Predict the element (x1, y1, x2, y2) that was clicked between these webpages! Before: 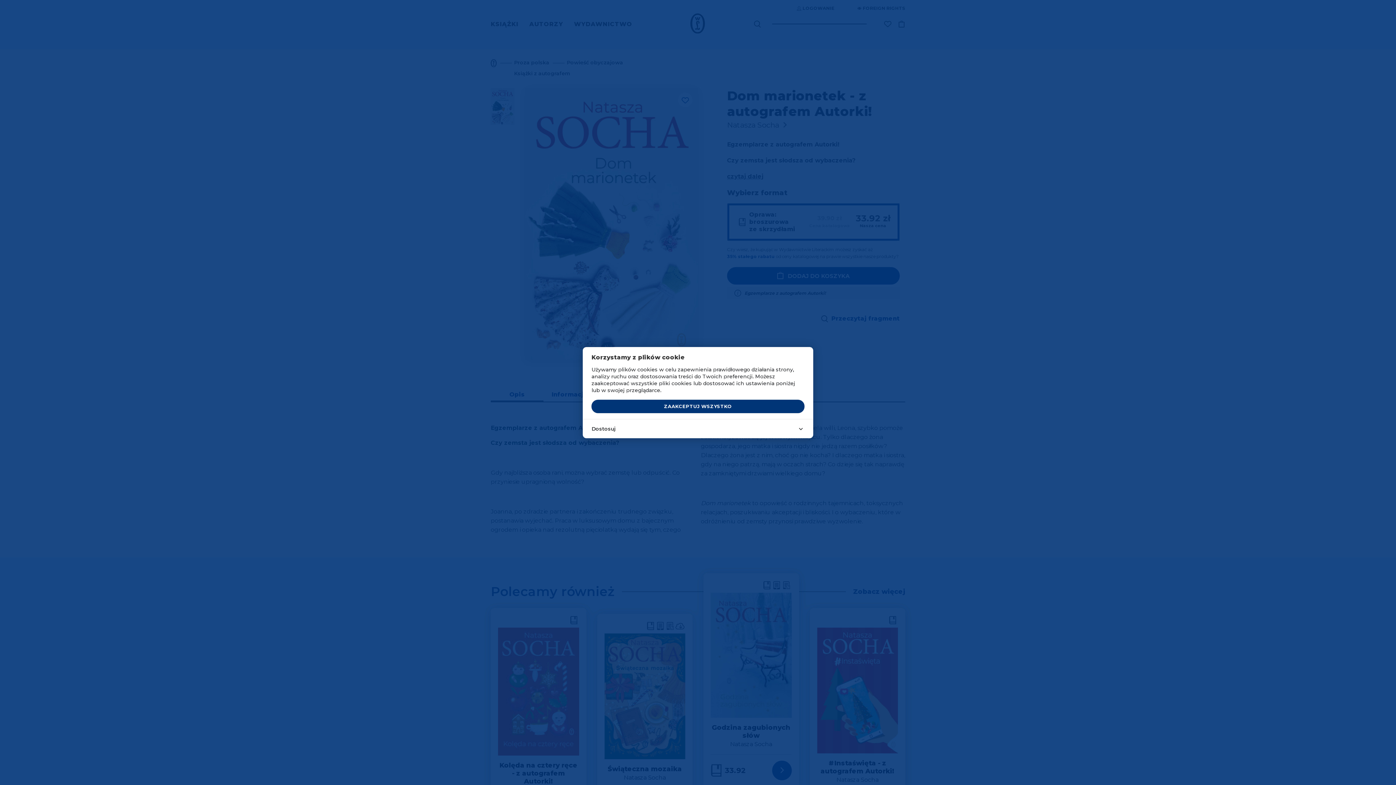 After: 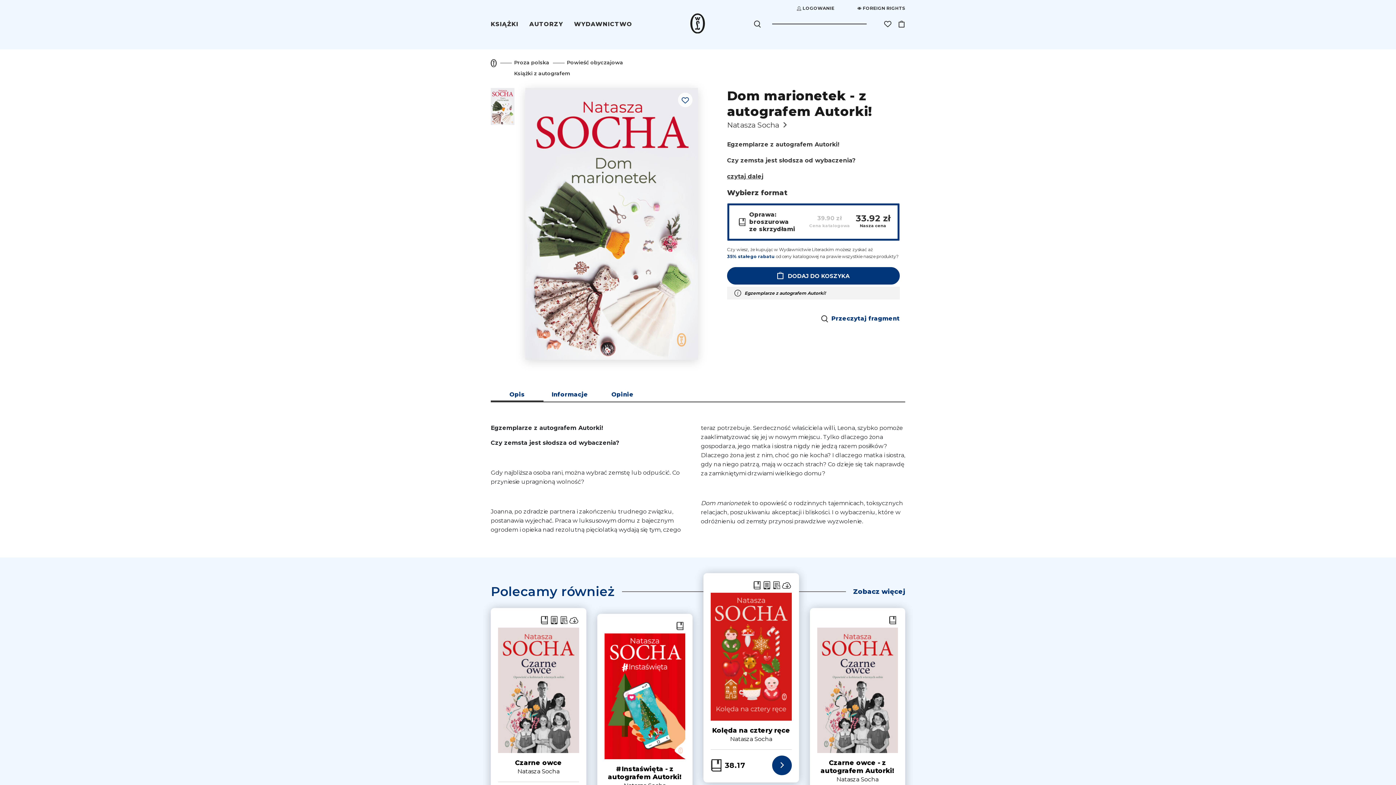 Action: bbox: (591, 400, 804, 413) label: ZAAKCEPTUJ WSZYSTKO